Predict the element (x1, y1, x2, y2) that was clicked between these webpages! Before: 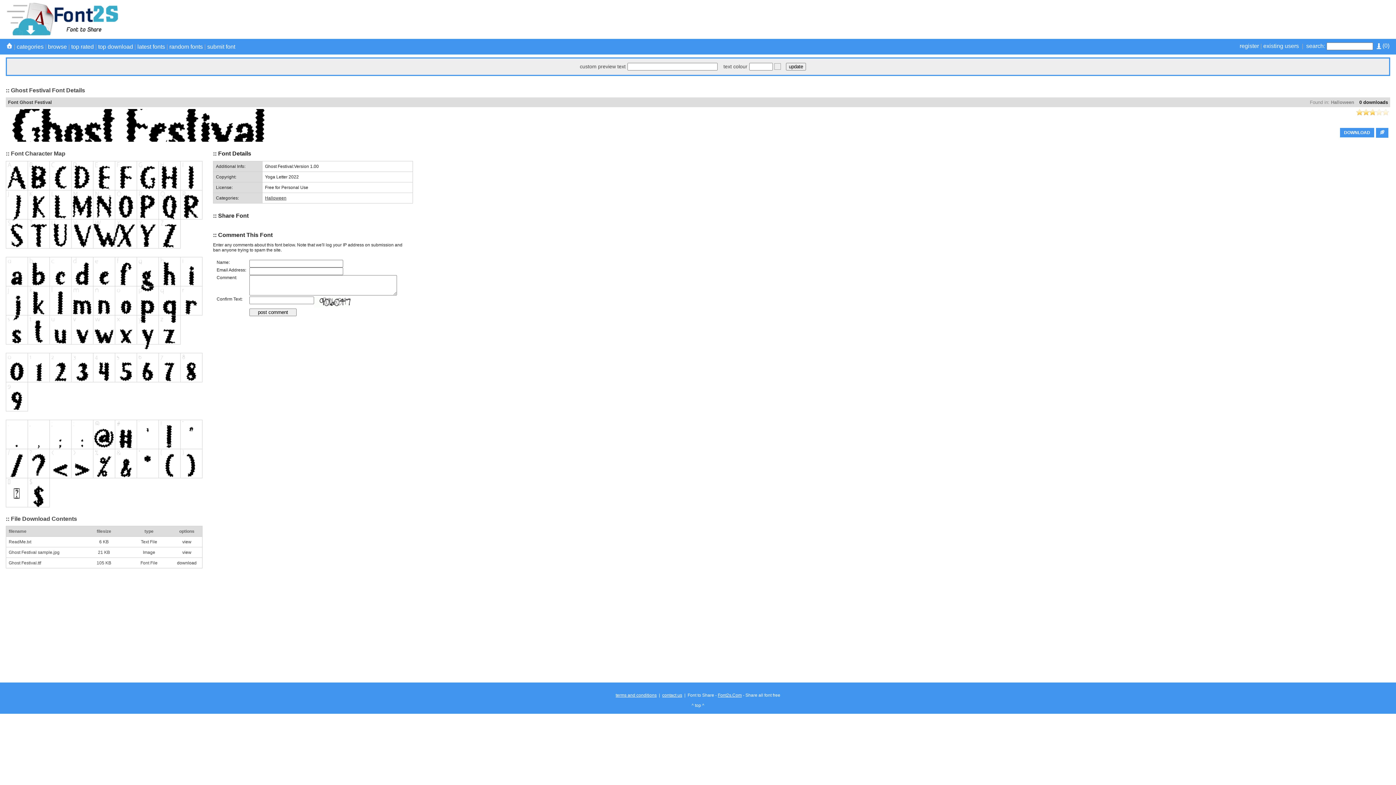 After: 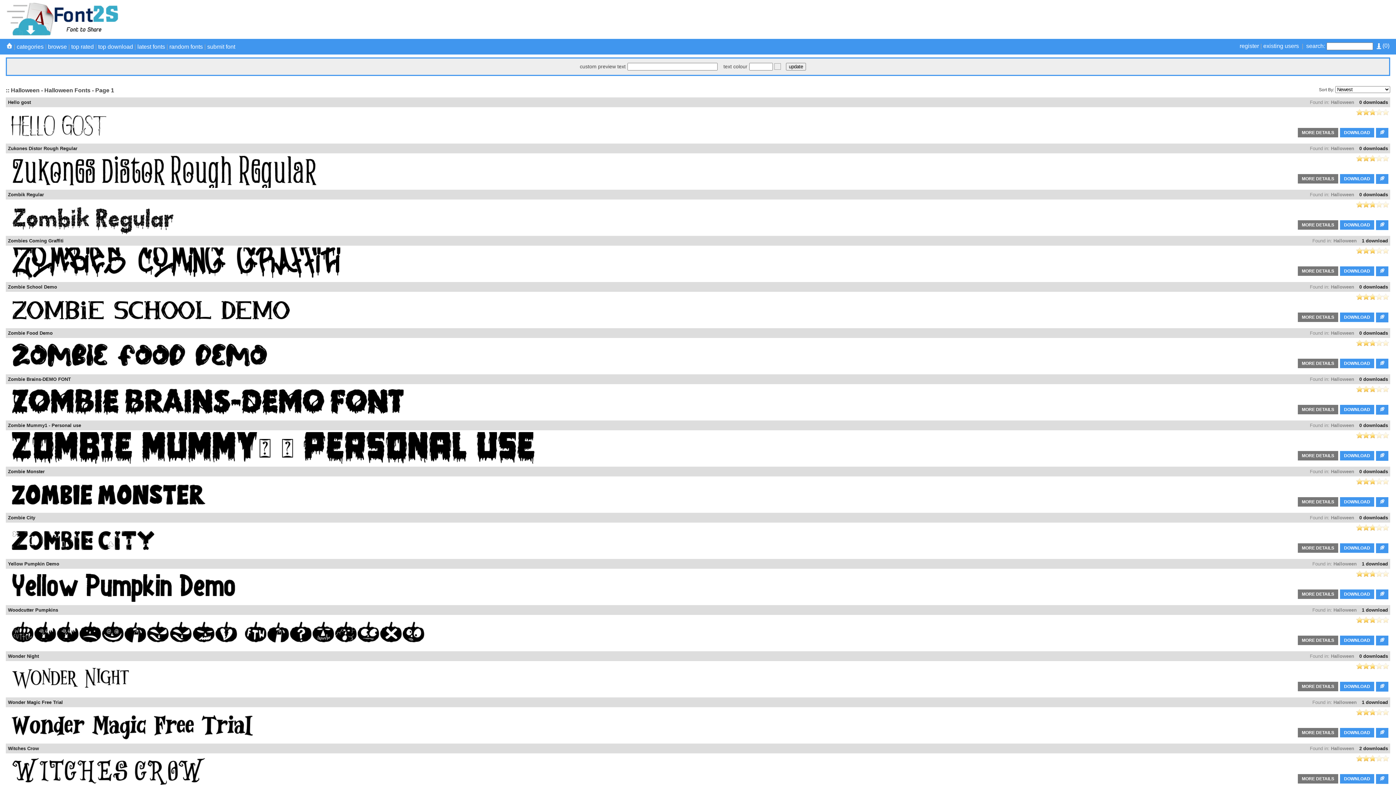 Action: bbox: (1331, 99, 1354, 105) label: Halloween